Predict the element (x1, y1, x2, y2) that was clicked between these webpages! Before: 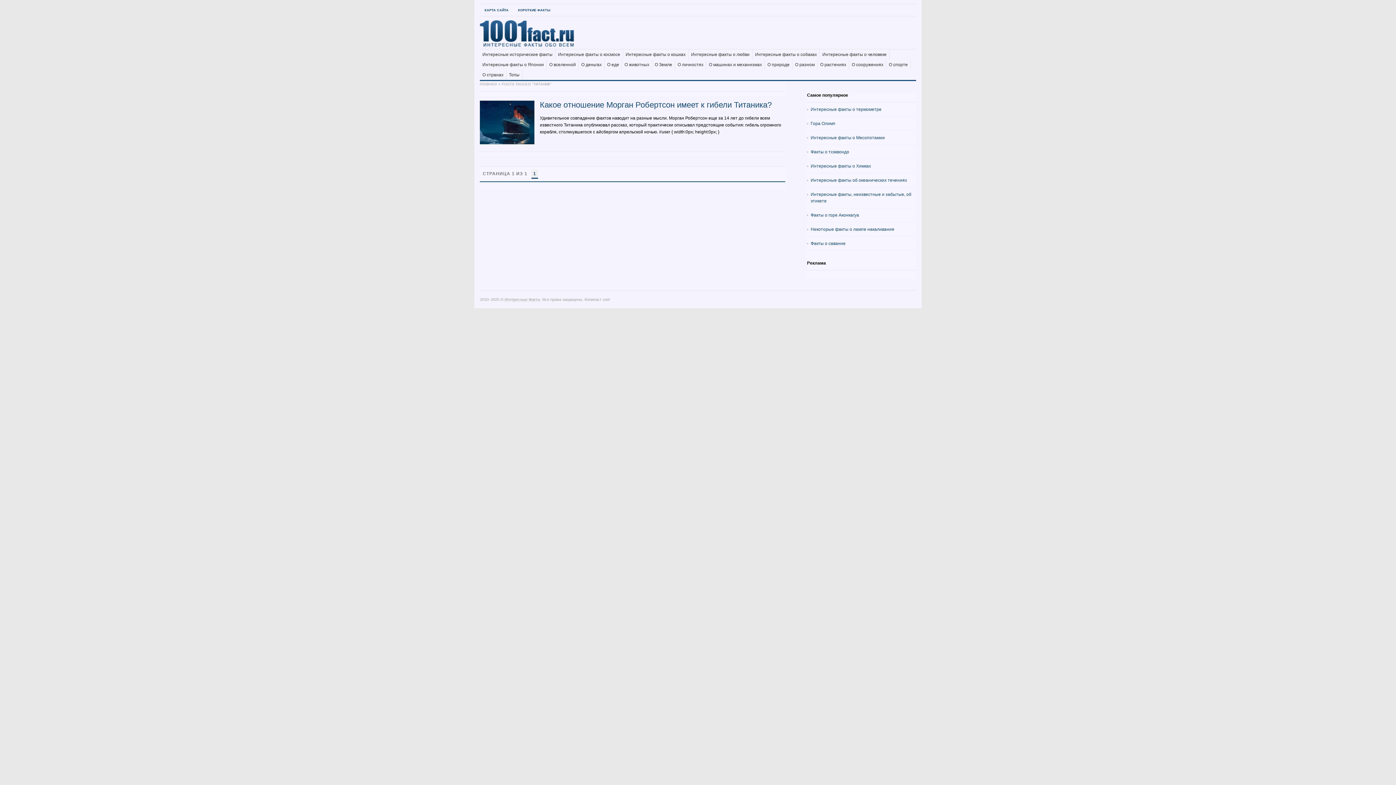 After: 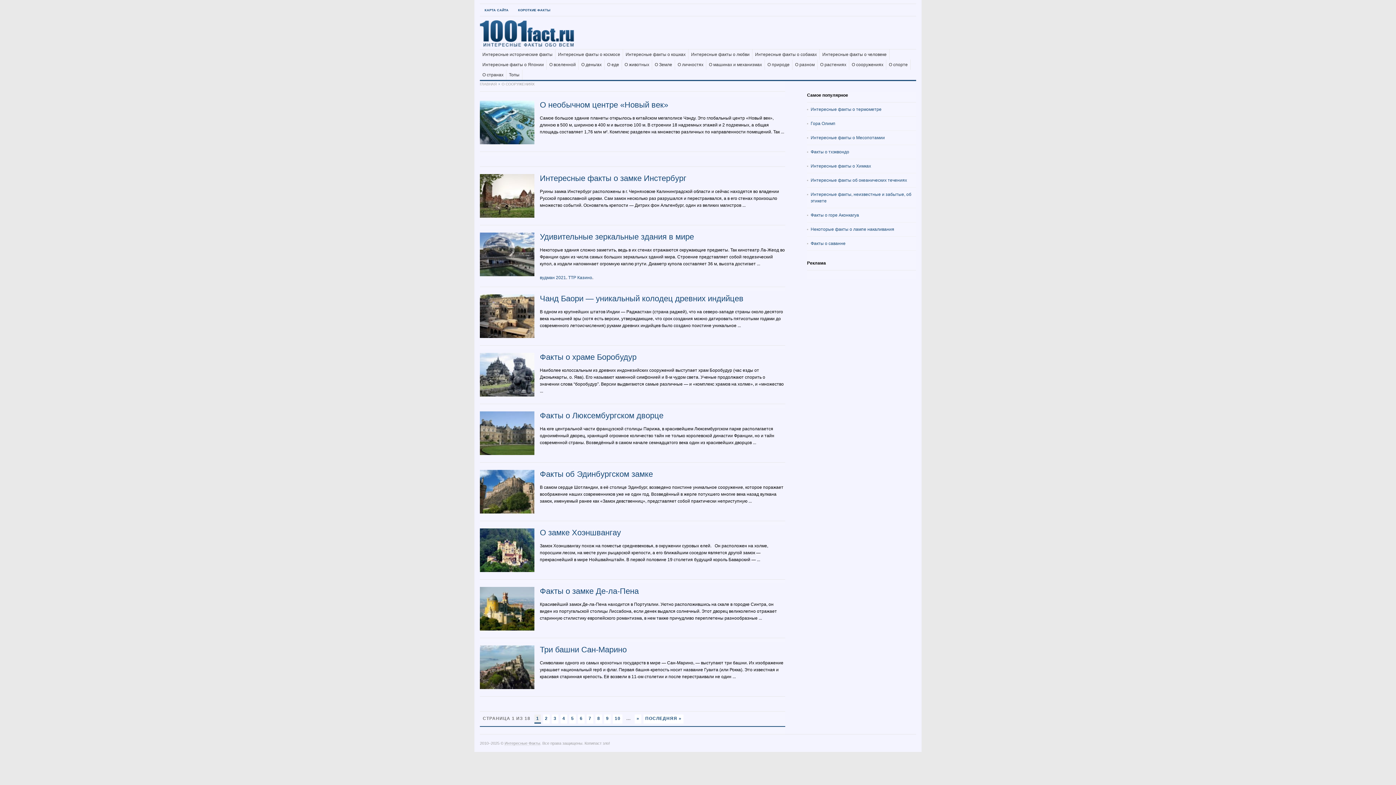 Action: label: О сооружениях bbox: (849, 59, 886, 69)